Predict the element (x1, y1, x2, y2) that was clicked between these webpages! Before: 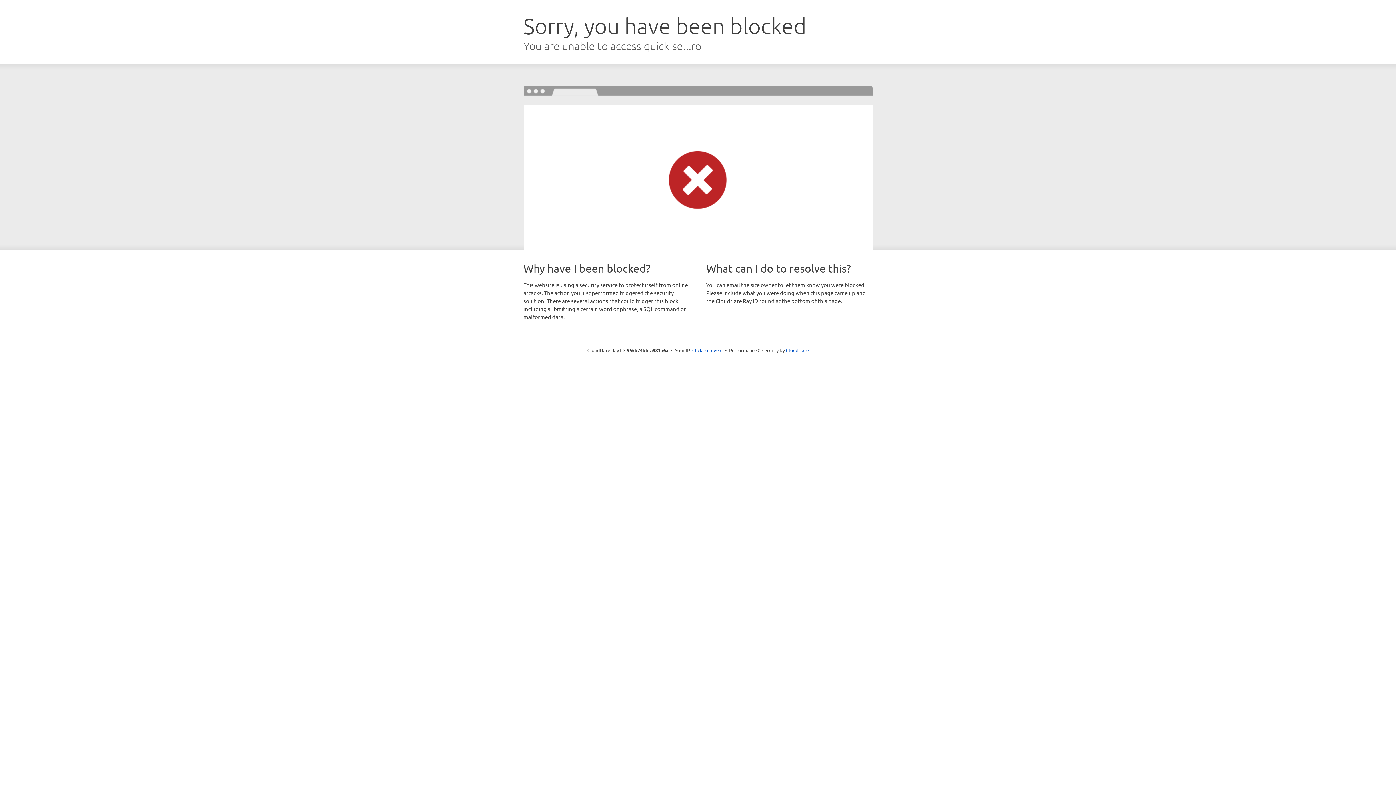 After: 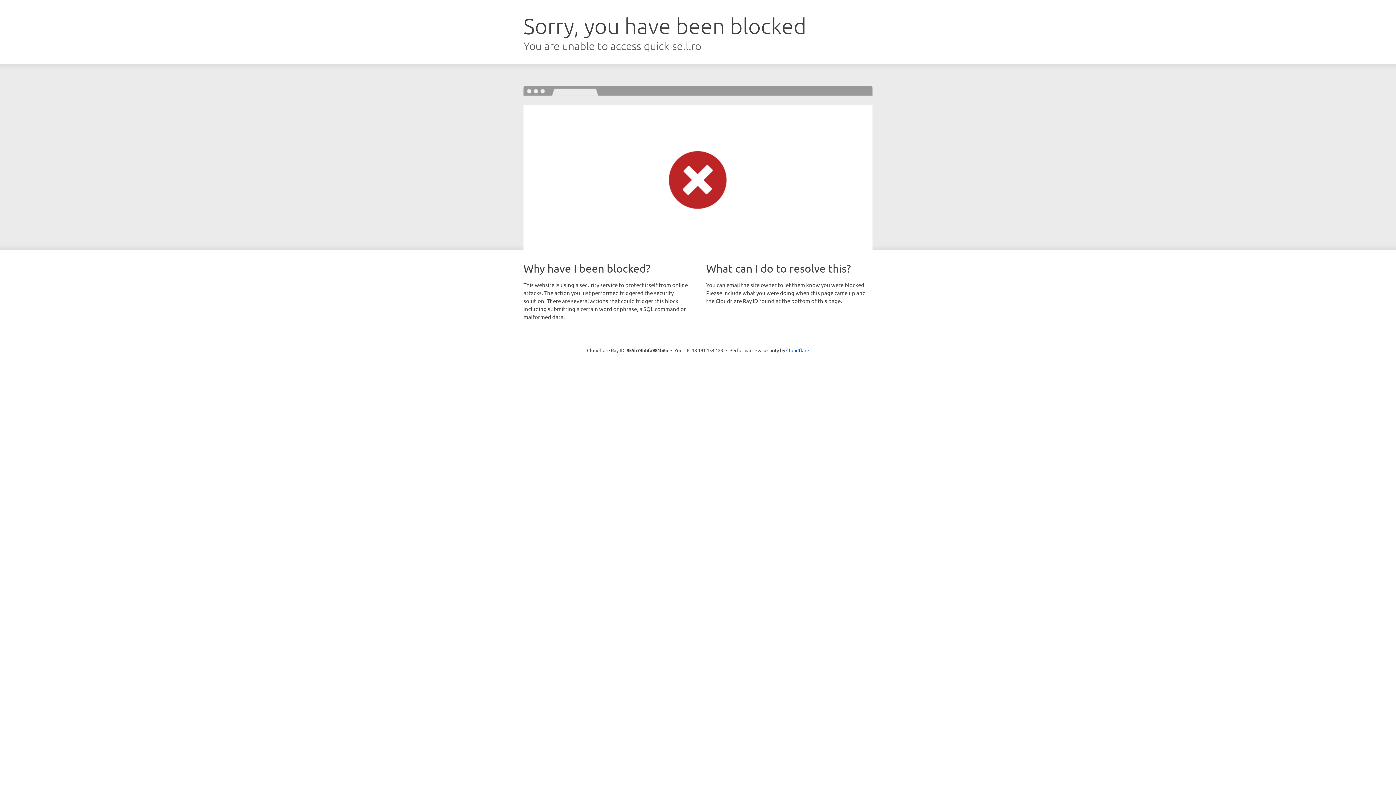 Action: label: Click to reveal bbox: (692, 346, 722, 353)